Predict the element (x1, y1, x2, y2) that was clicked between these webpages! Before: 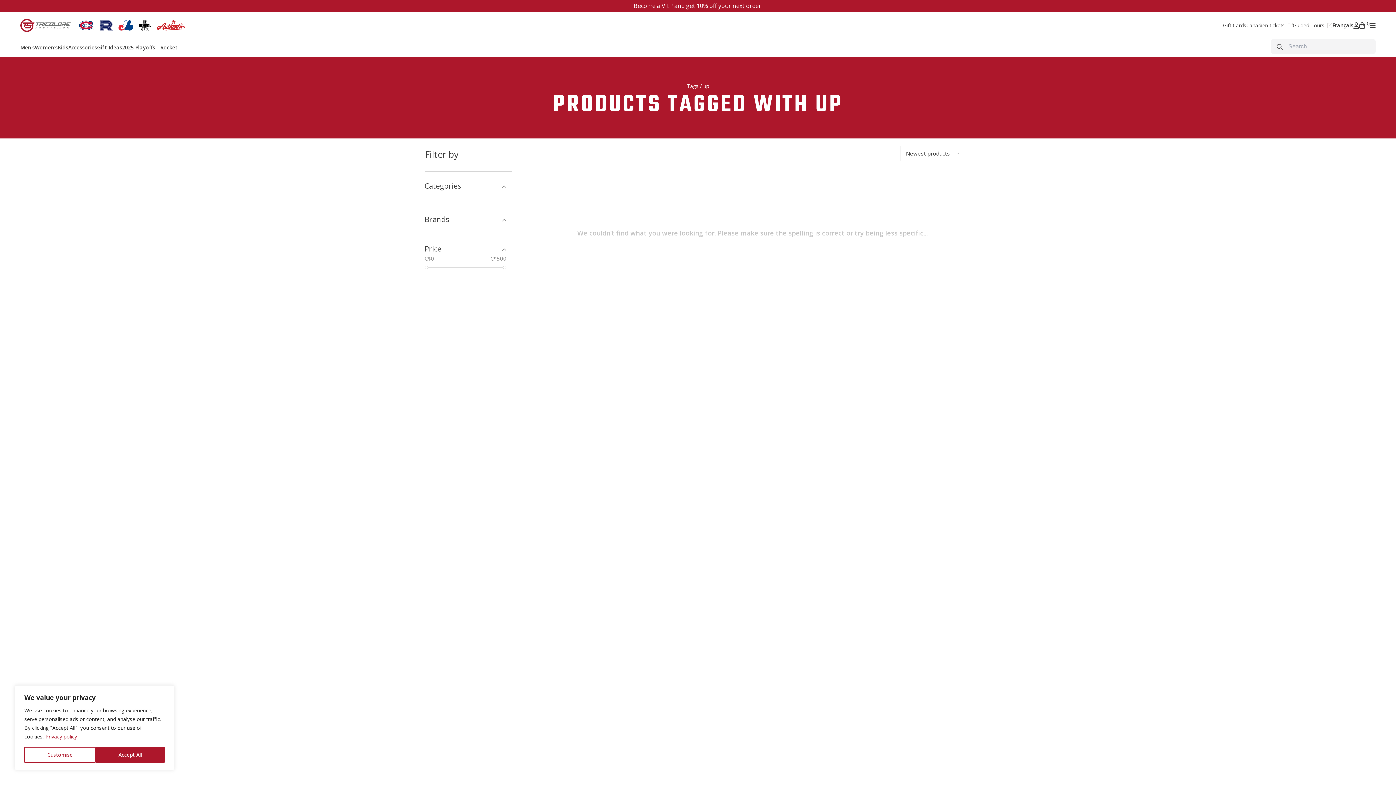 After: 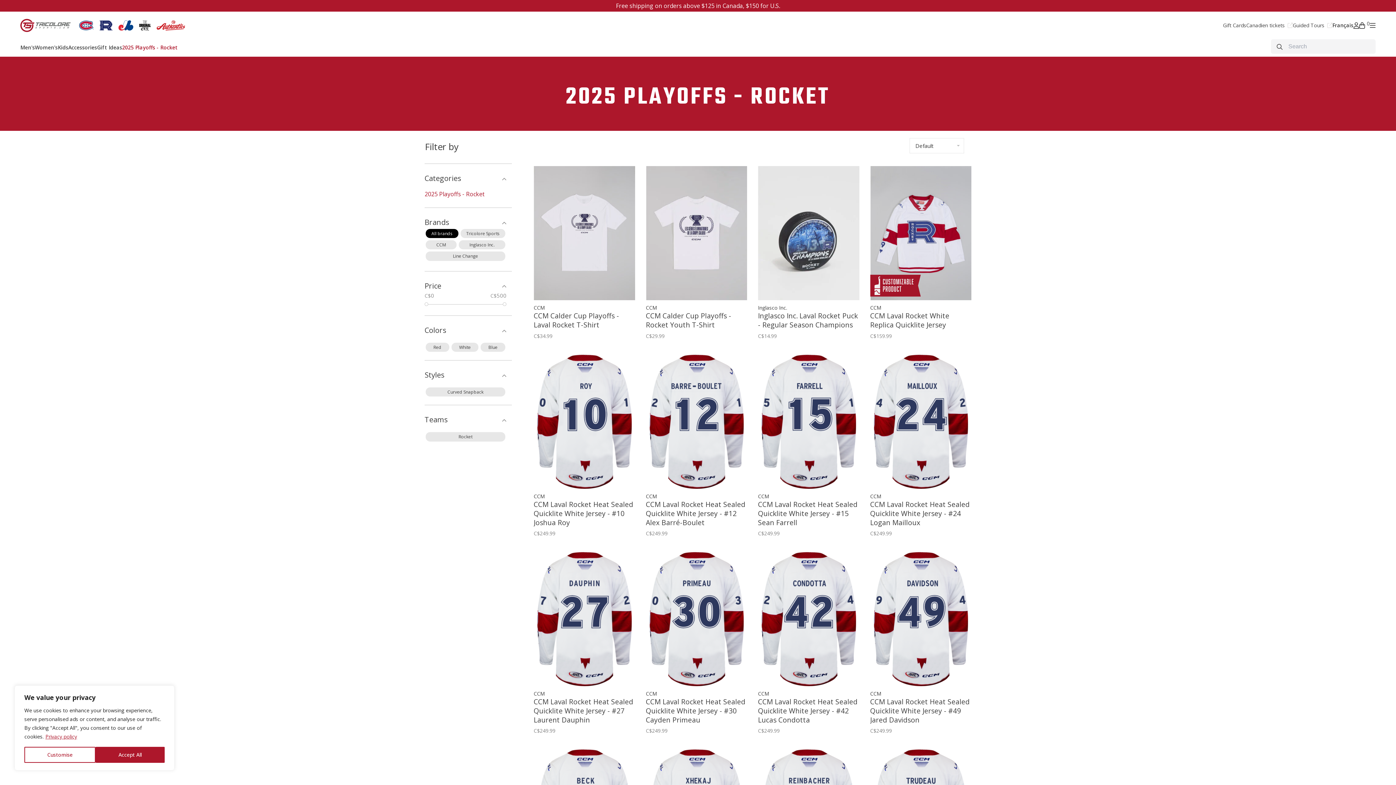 Action: label: 2025 Playoffs - Rocket bbox: (122, 44, 177, 50)